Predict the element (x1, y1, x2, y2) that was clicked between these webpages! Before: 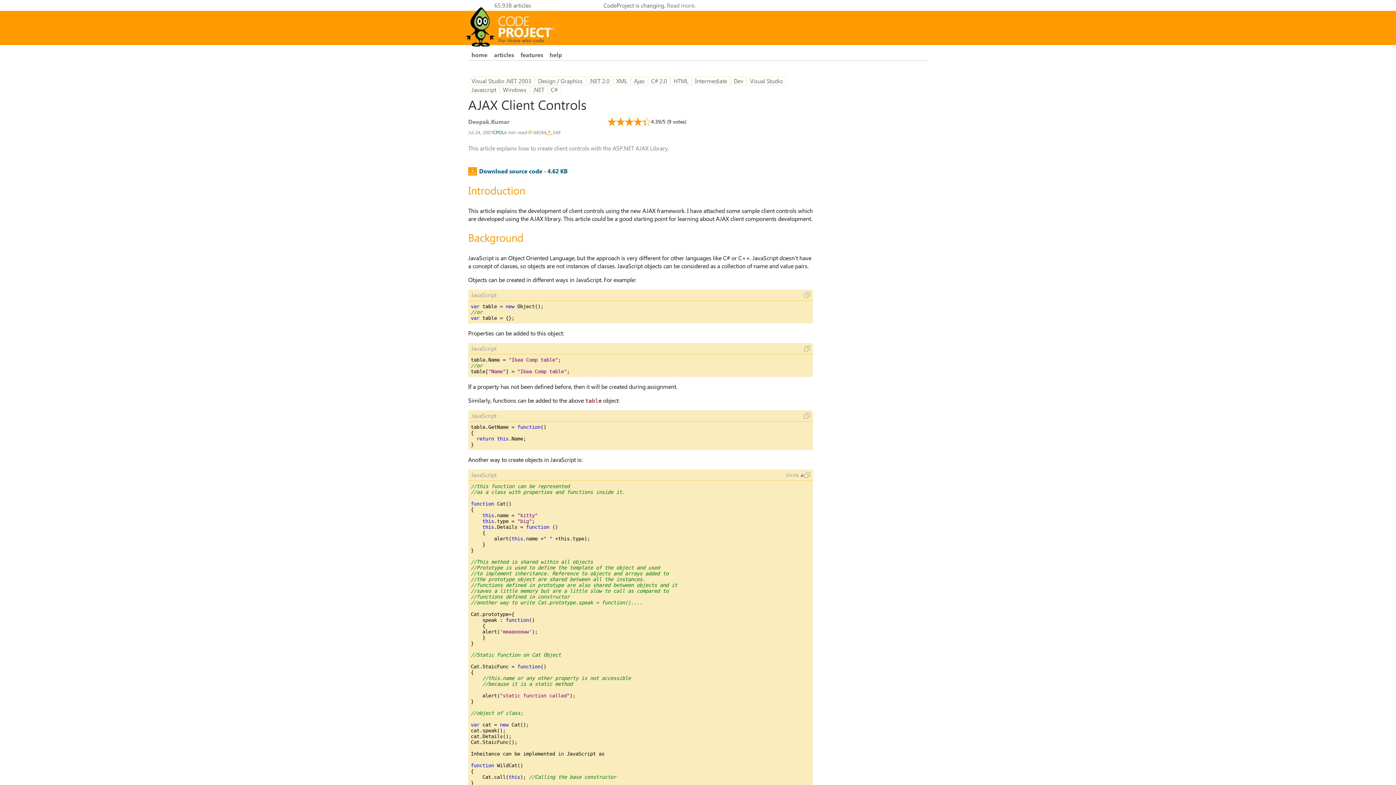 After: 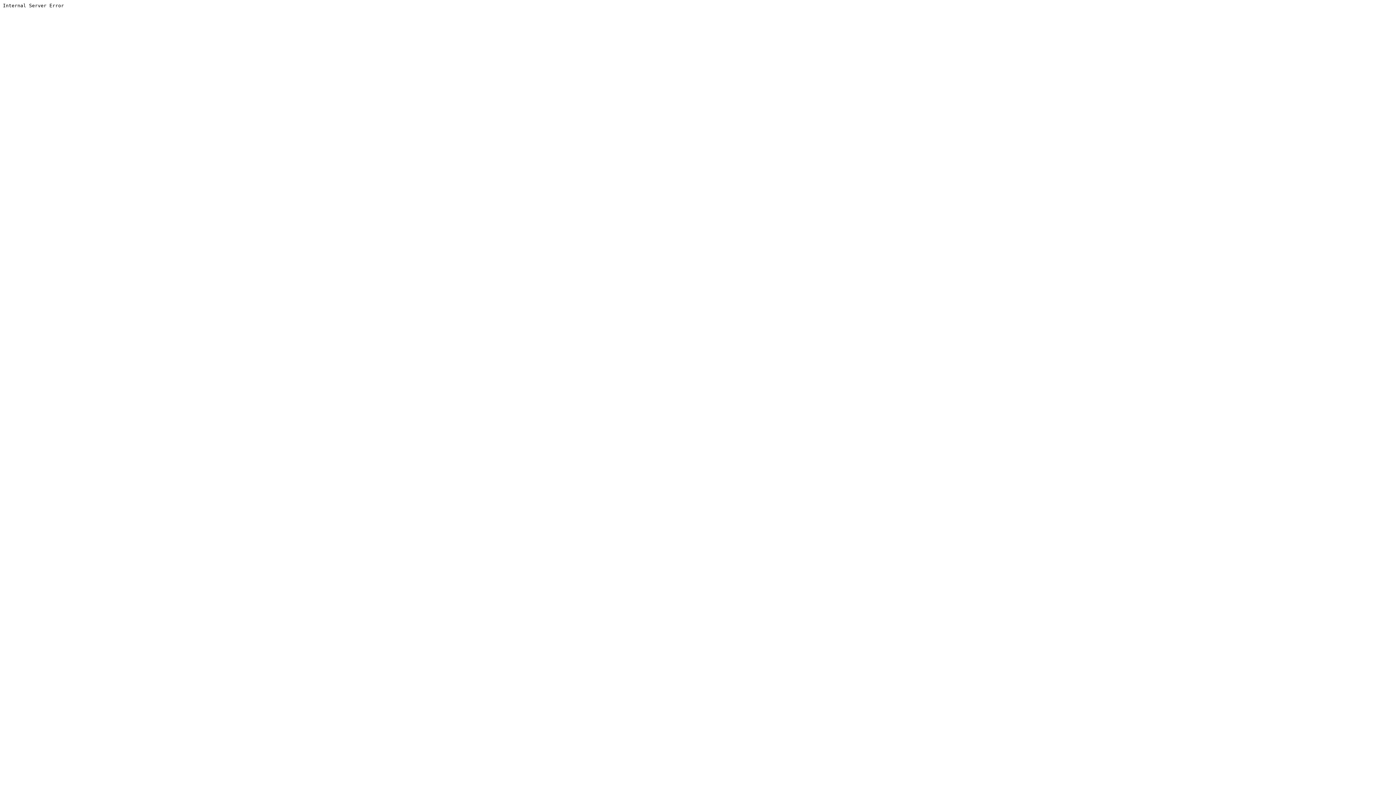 Action: bbox: (730, 76, 746, 85) label: Dev